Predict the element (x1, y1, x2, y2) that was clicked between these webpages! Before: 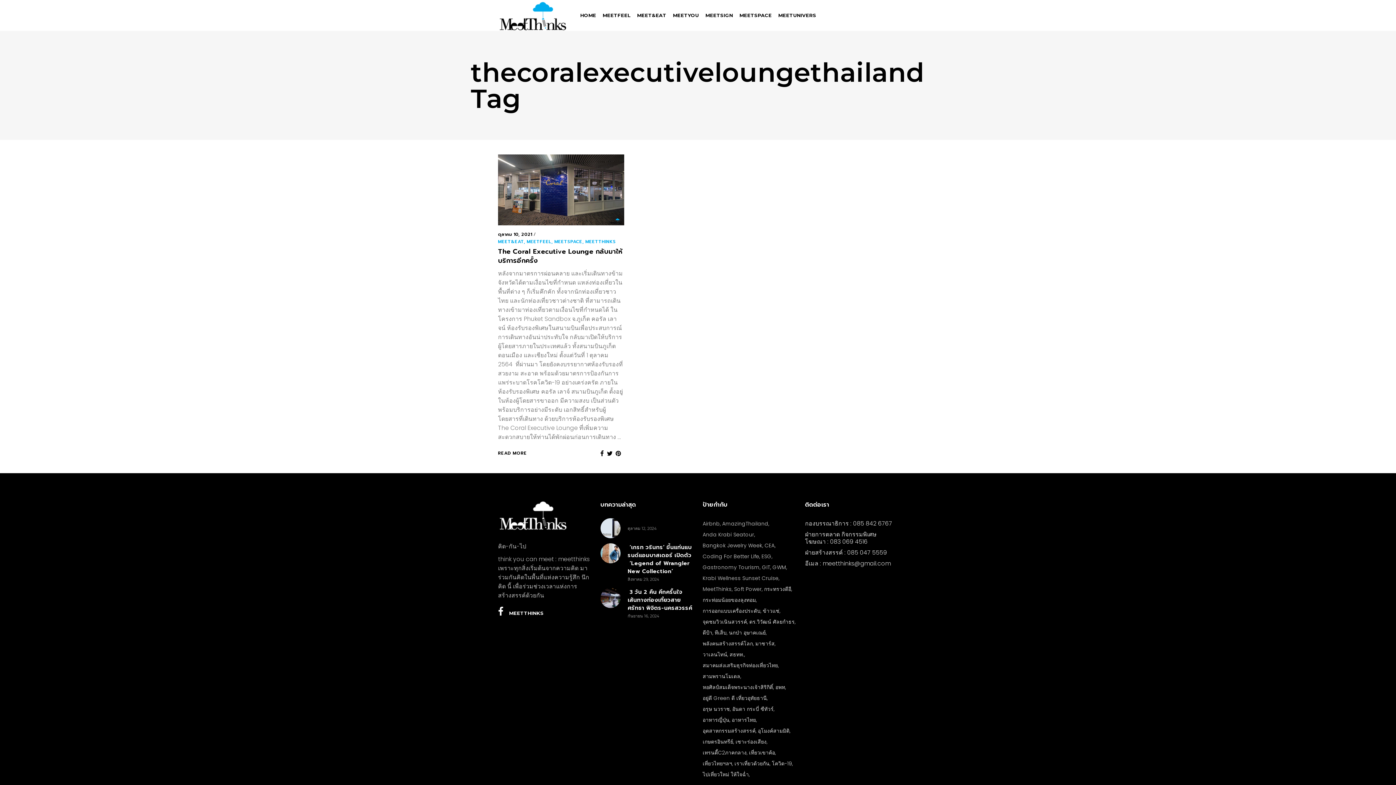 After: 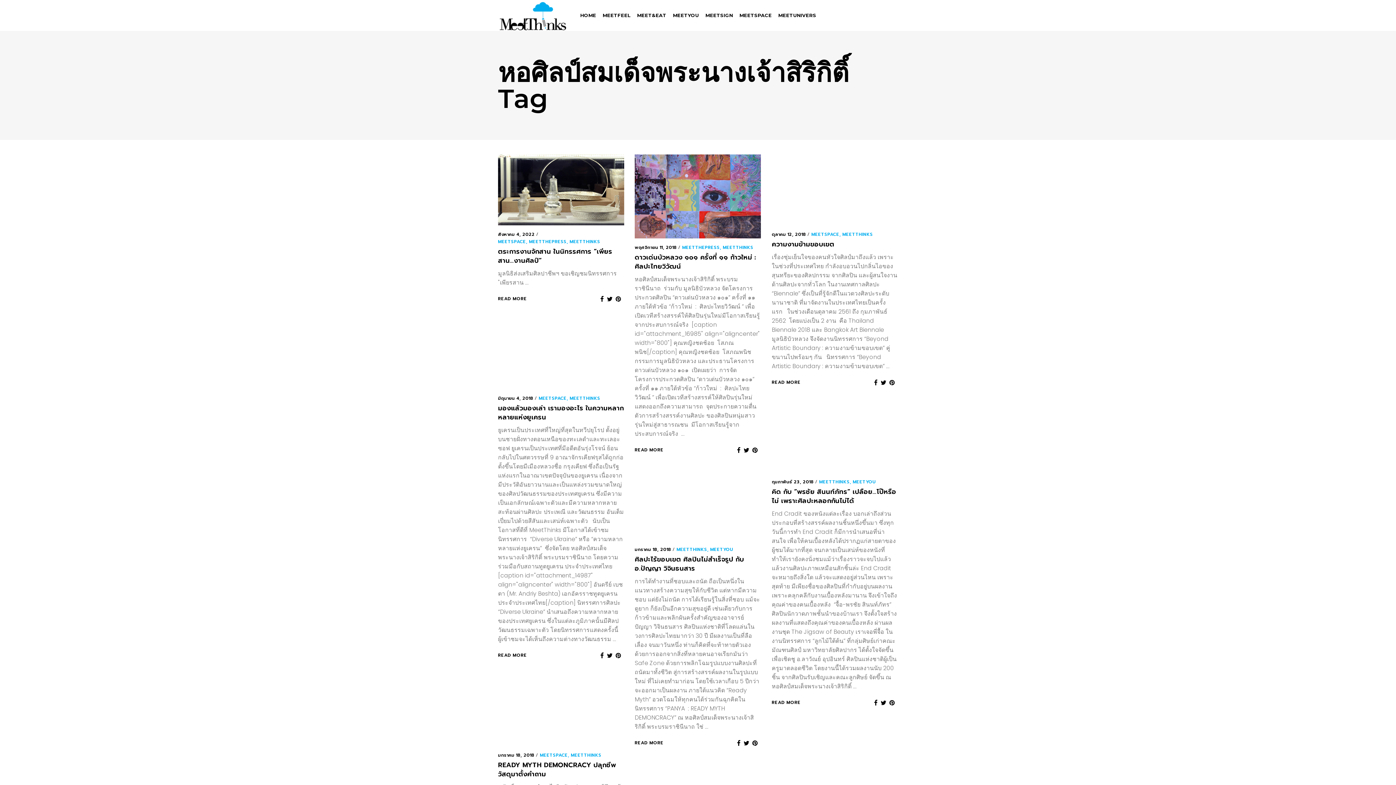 Action: bbox: (702, 682, 774, 693) label: หอศิลป์สมเด็จพระนางเจ้าสิริกิติ์ (7 รายการ)